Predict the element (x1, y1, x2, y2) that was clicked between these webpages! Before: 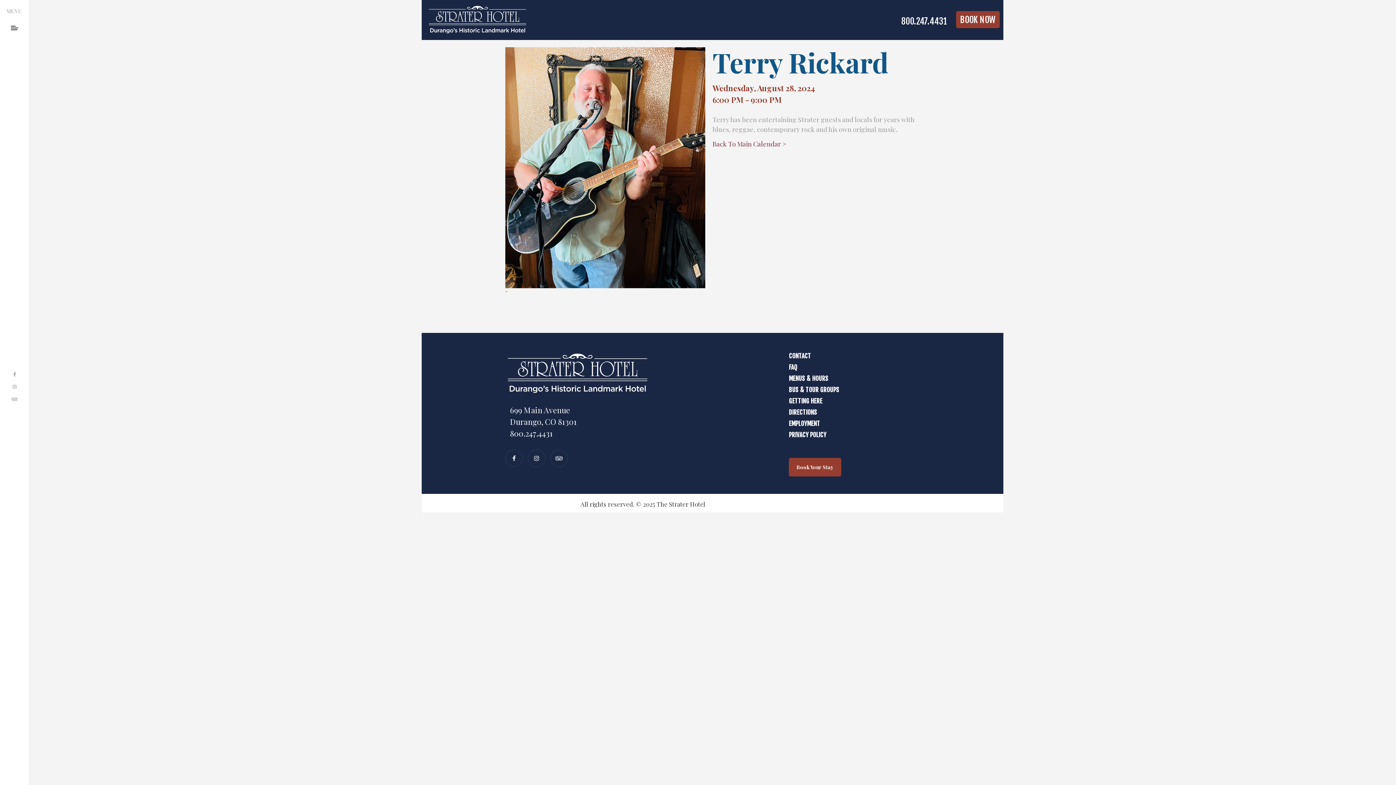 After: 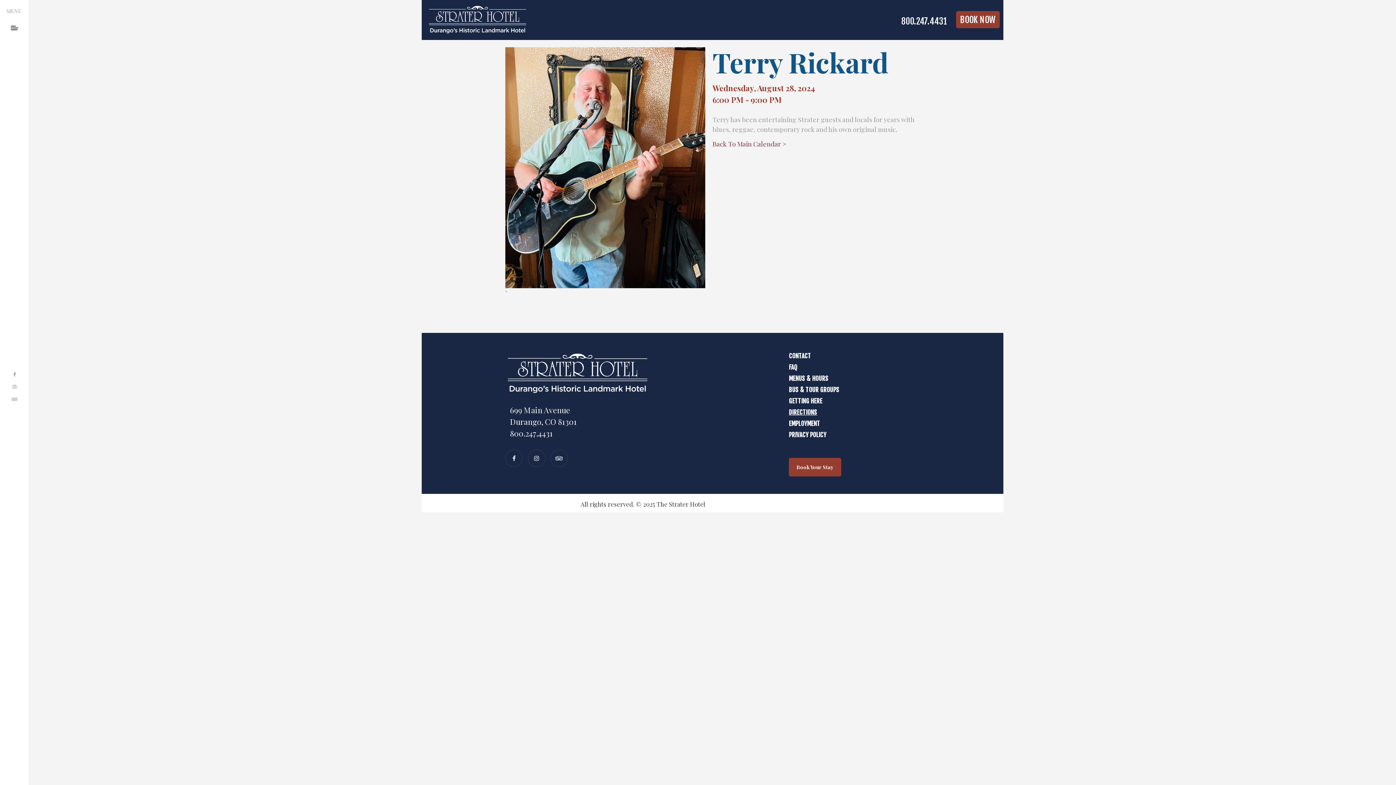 Action: bbox: (789, 406, 817, 418) label: DIRECTIONS